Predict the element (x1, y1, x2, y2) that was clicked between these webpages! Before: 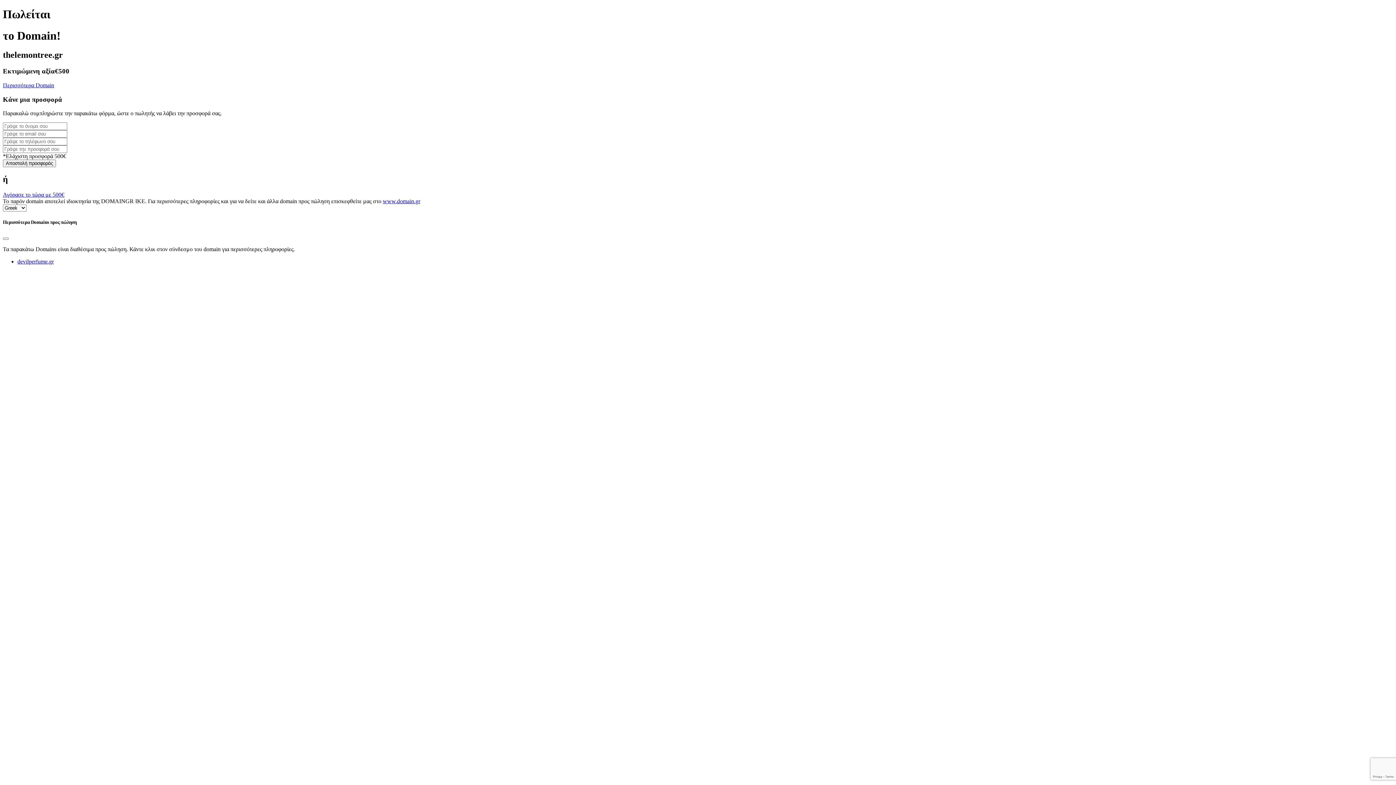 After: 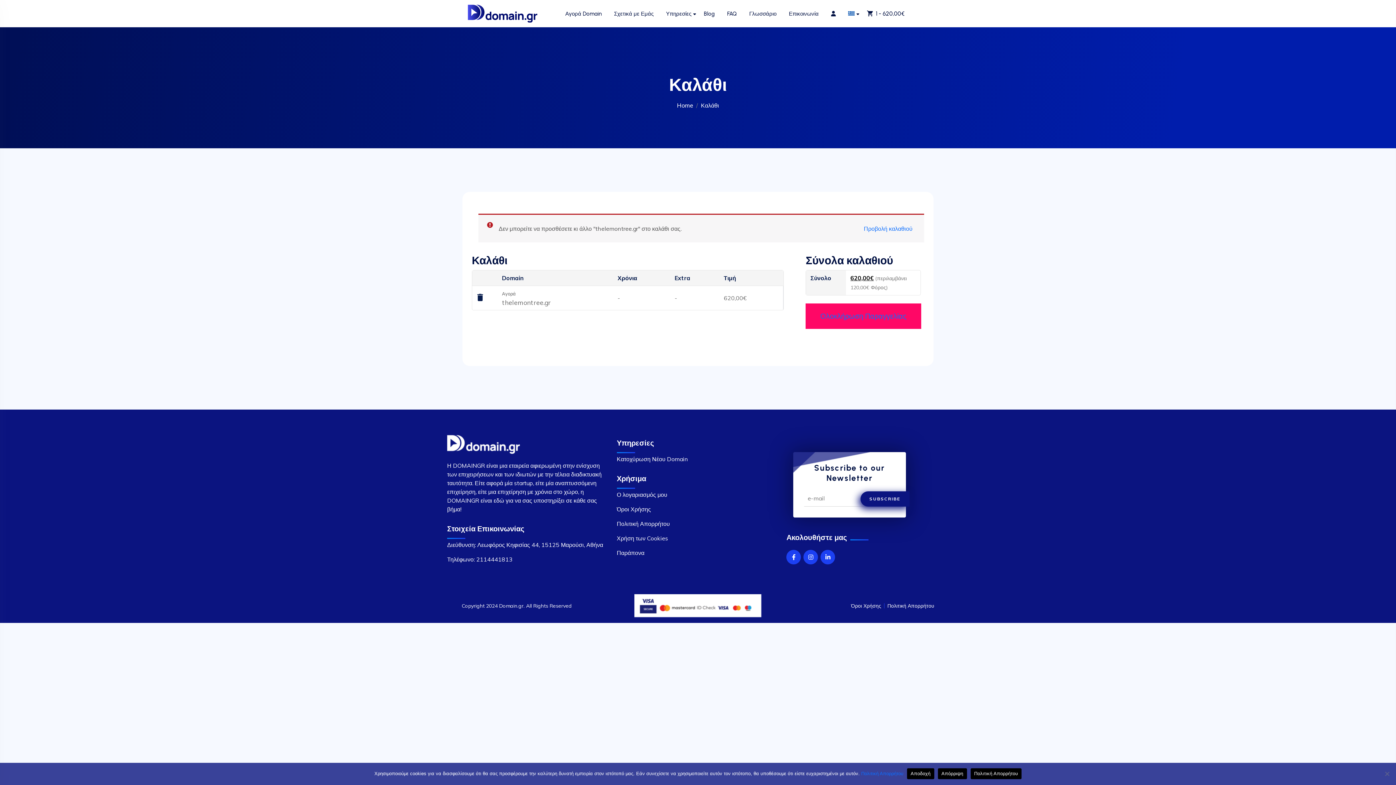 Action: label: Αγόρασε το τώρα με 500€ bbox: (2, 191, 64, 197)